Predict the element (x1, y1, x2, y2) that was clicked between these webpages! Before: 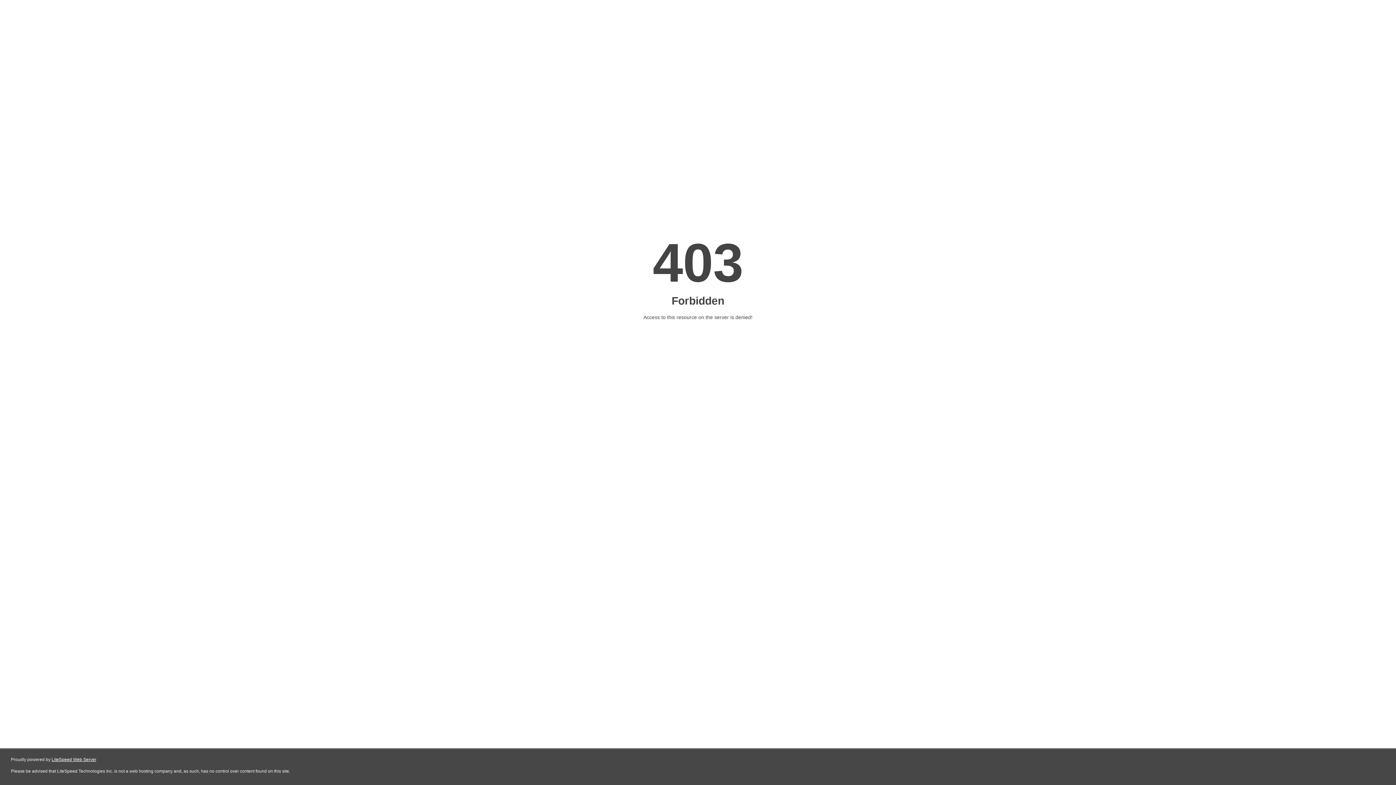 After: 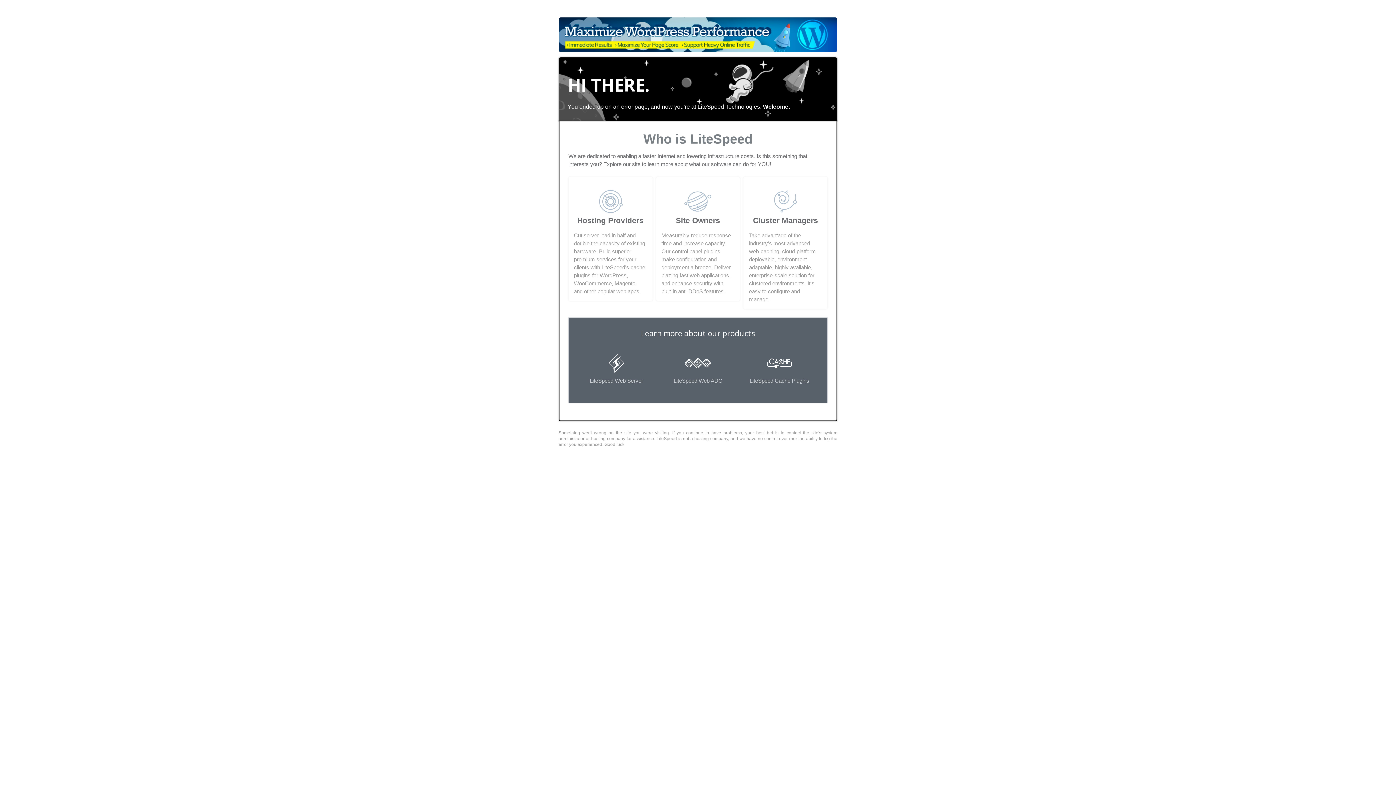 Action: bbox: (51, 757, 96, 762) label: LiteSpeed Web Server